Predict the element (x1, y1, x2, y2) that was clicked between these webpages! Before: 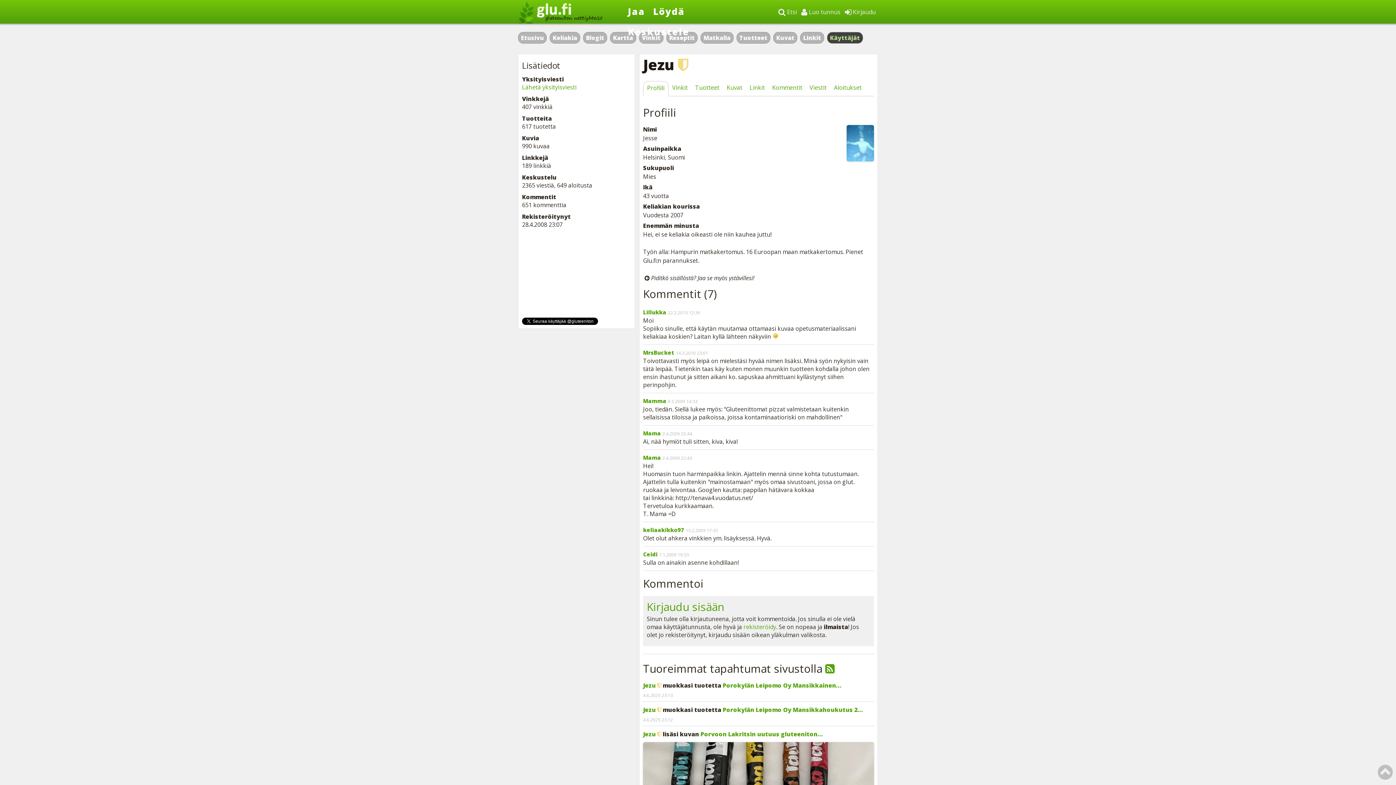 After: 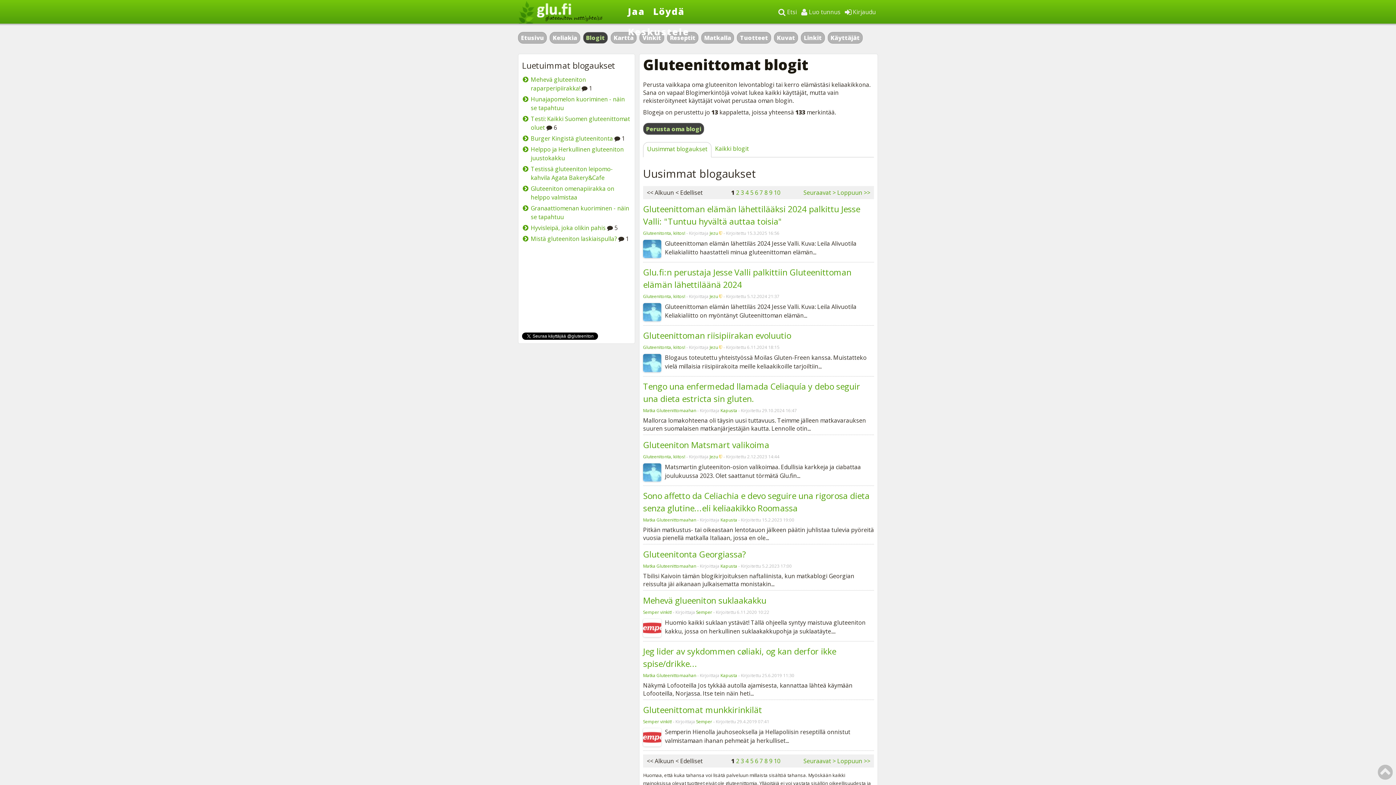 Action: bbox: (586, 33, 604, 41) label: Blogit